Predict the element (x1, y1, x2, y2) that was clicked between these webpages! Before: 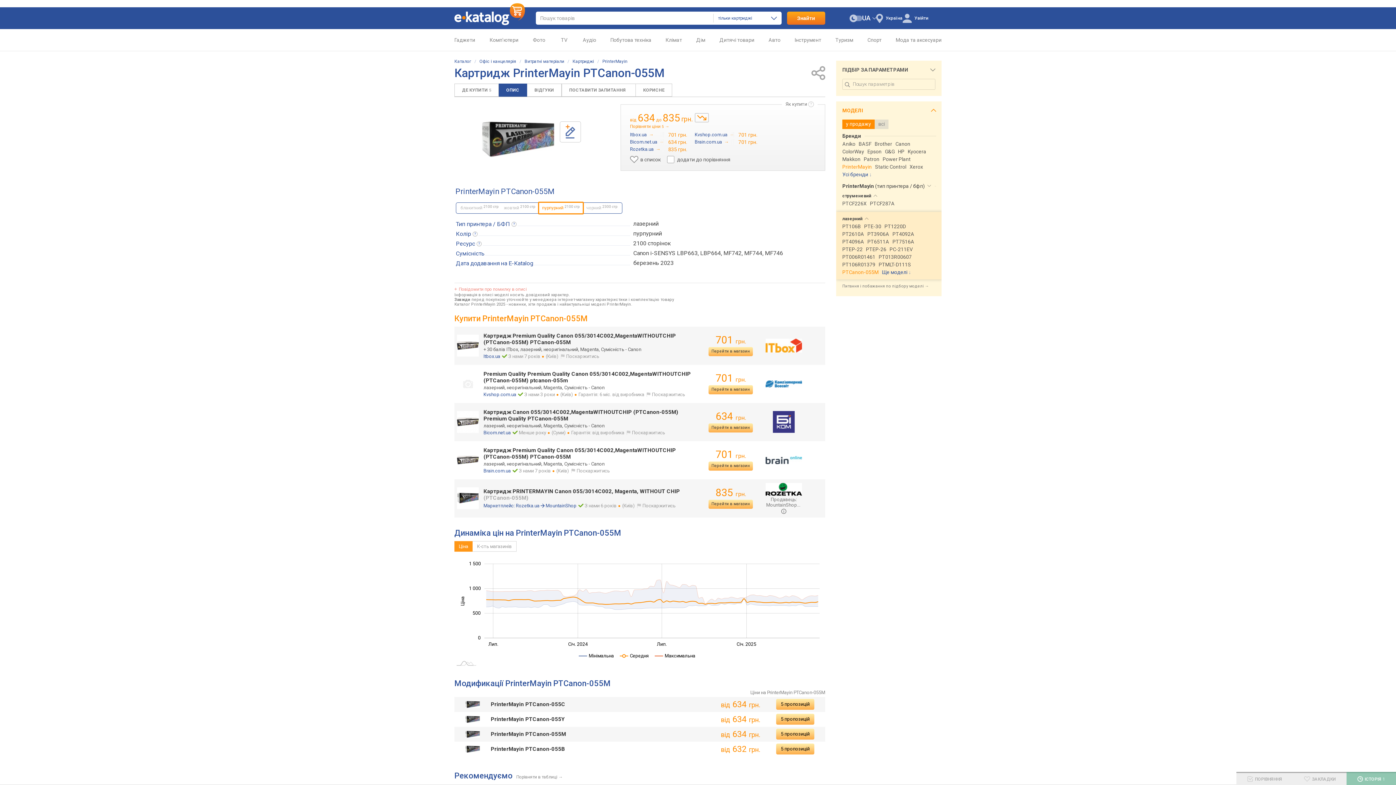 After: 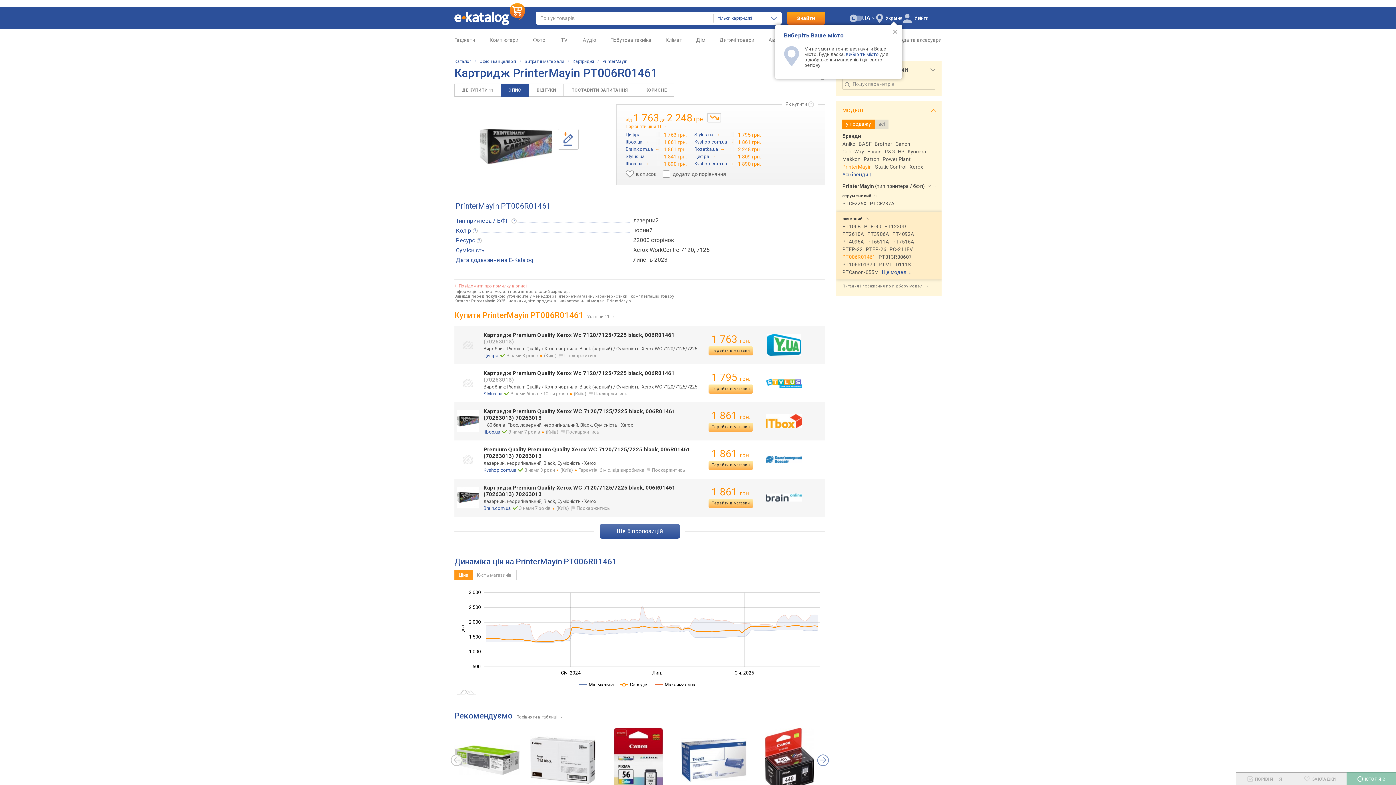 Action: bbox: (842, 254, 875, 260) label: PT006R01461